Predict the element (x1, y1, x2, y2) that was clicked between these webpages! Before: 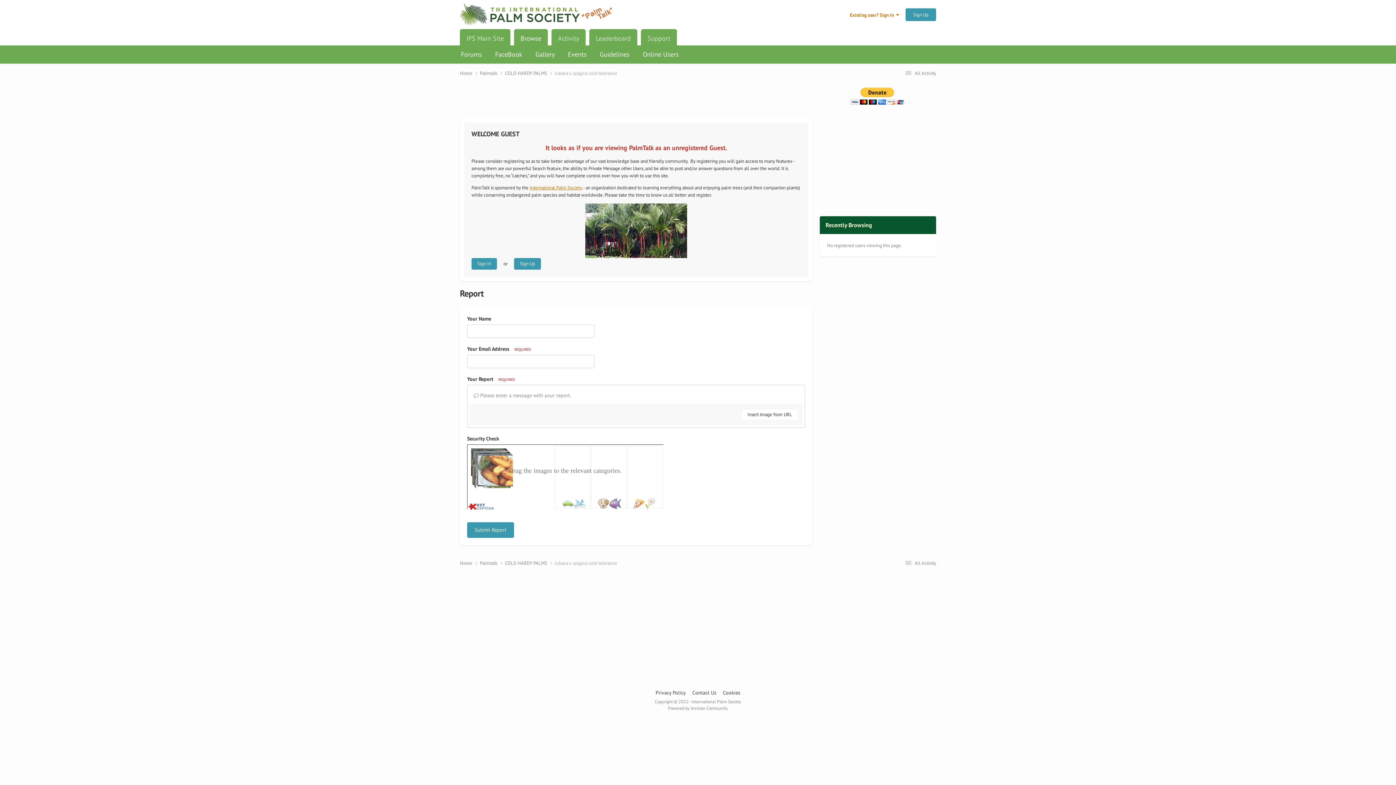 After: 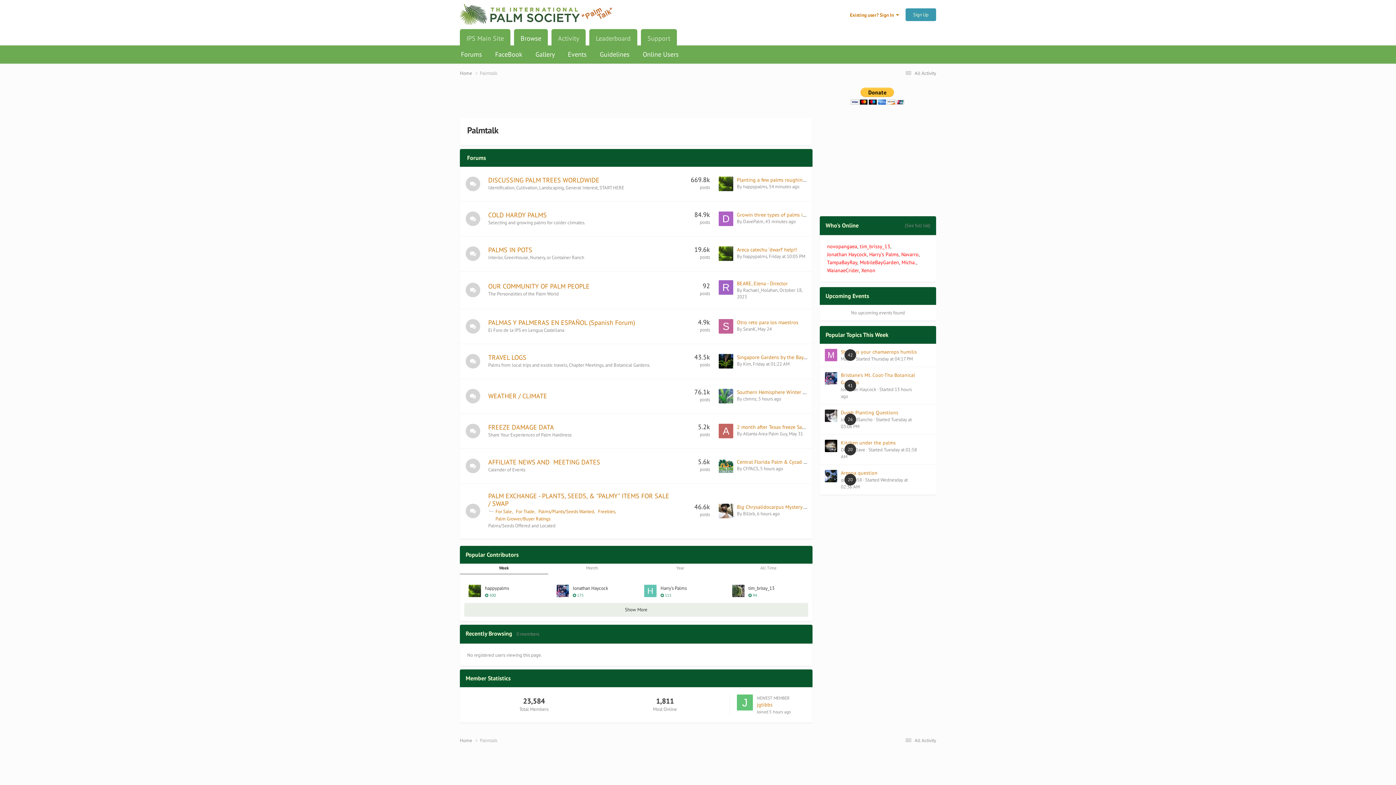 Action: label: Palmtalk  bbox: (480, 559, 505, 566)